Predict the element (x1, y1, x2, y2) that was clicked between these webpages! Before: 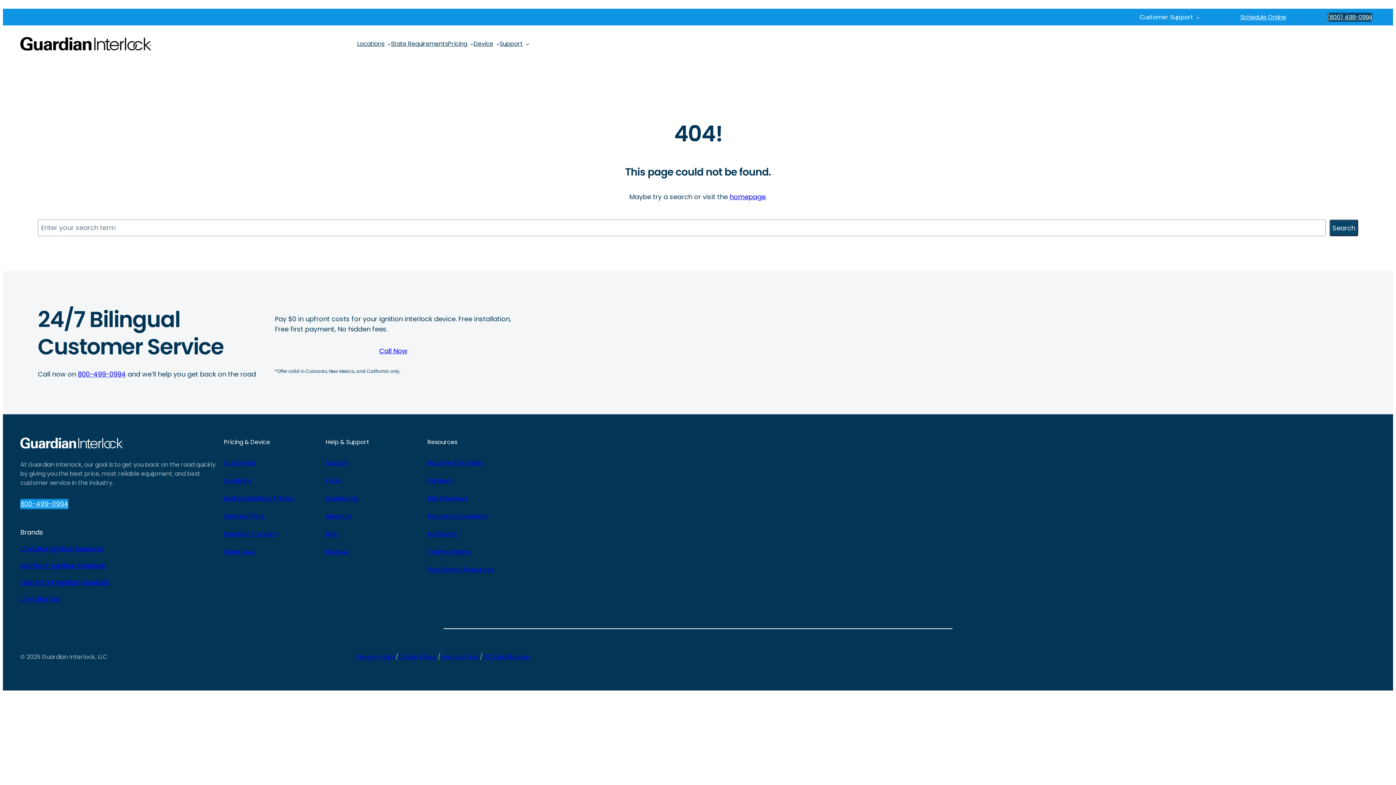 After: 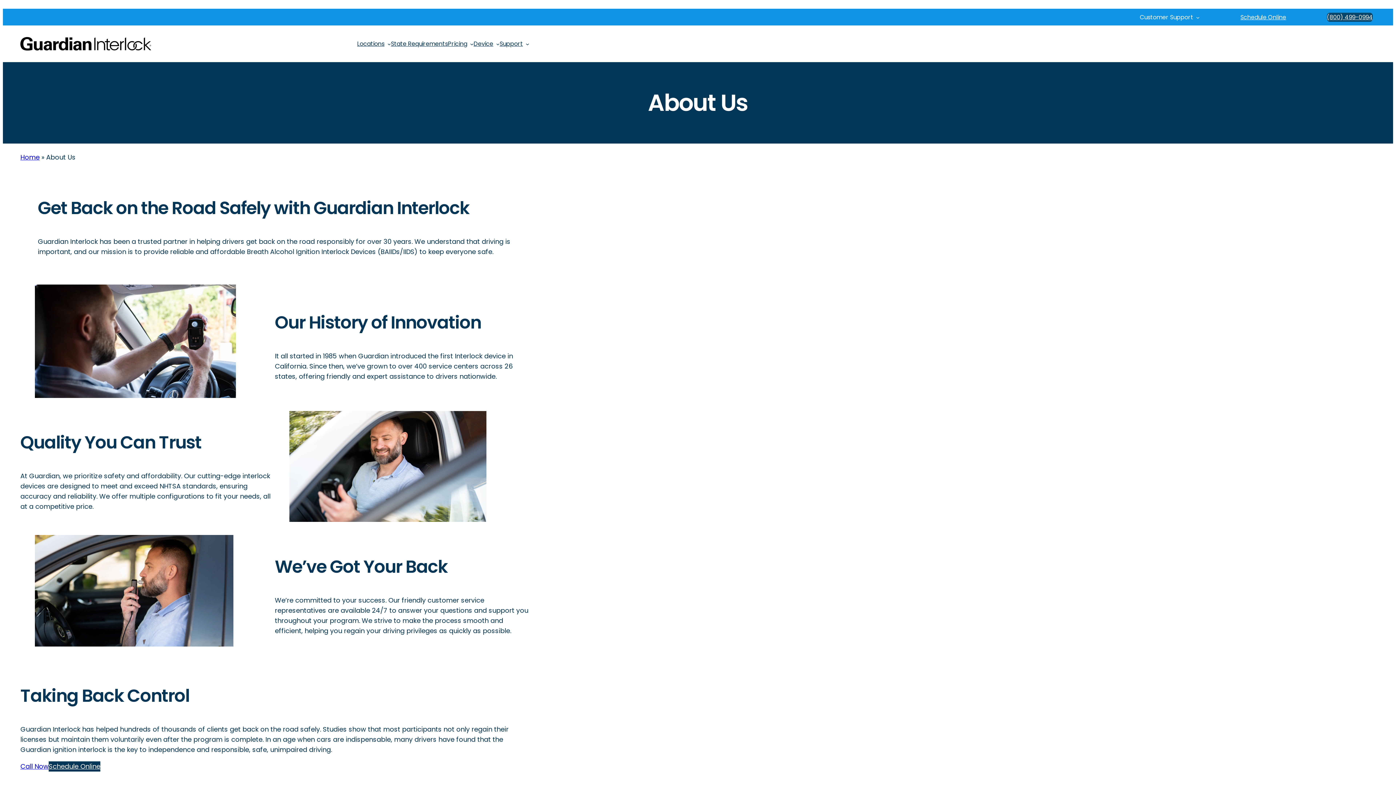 Action: label: About Us bbox: (325, 512, 351, 520)